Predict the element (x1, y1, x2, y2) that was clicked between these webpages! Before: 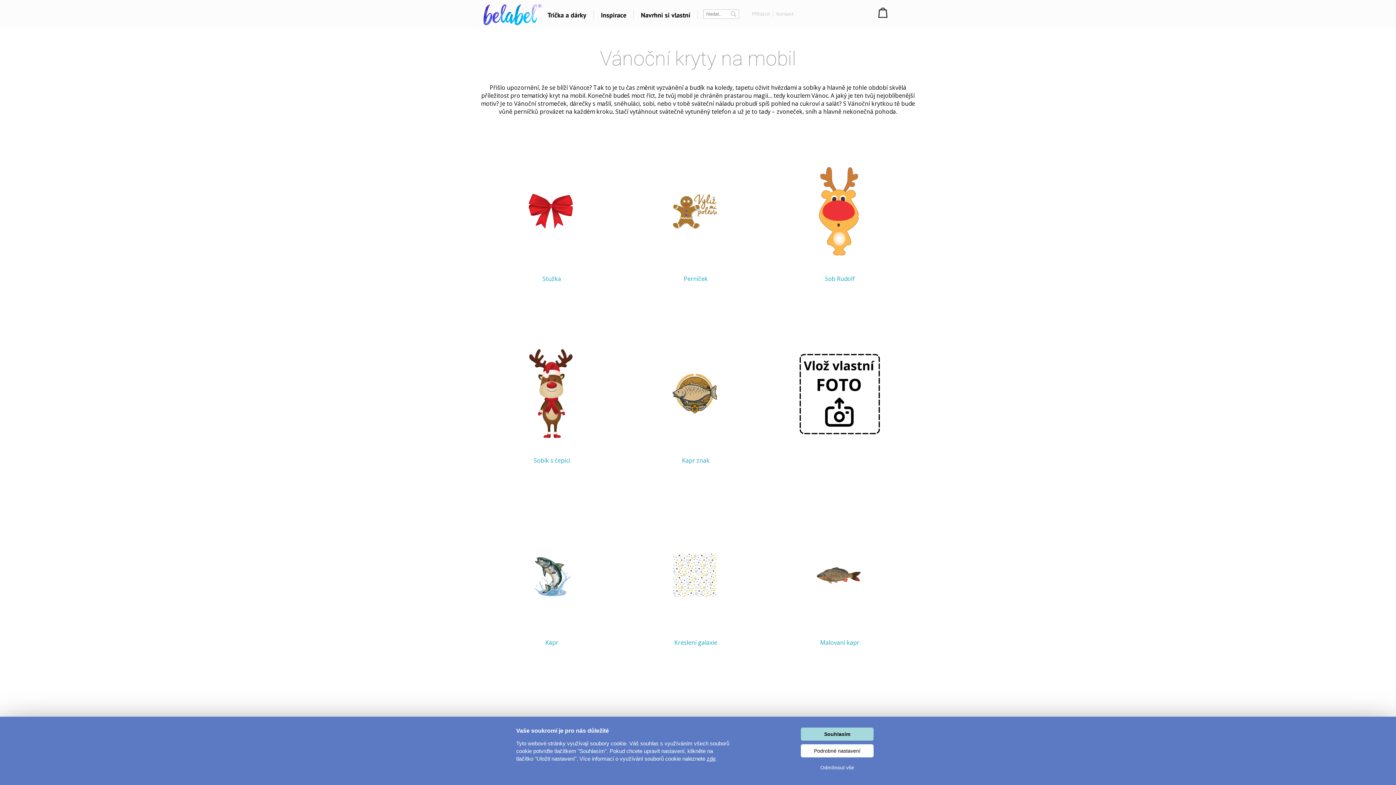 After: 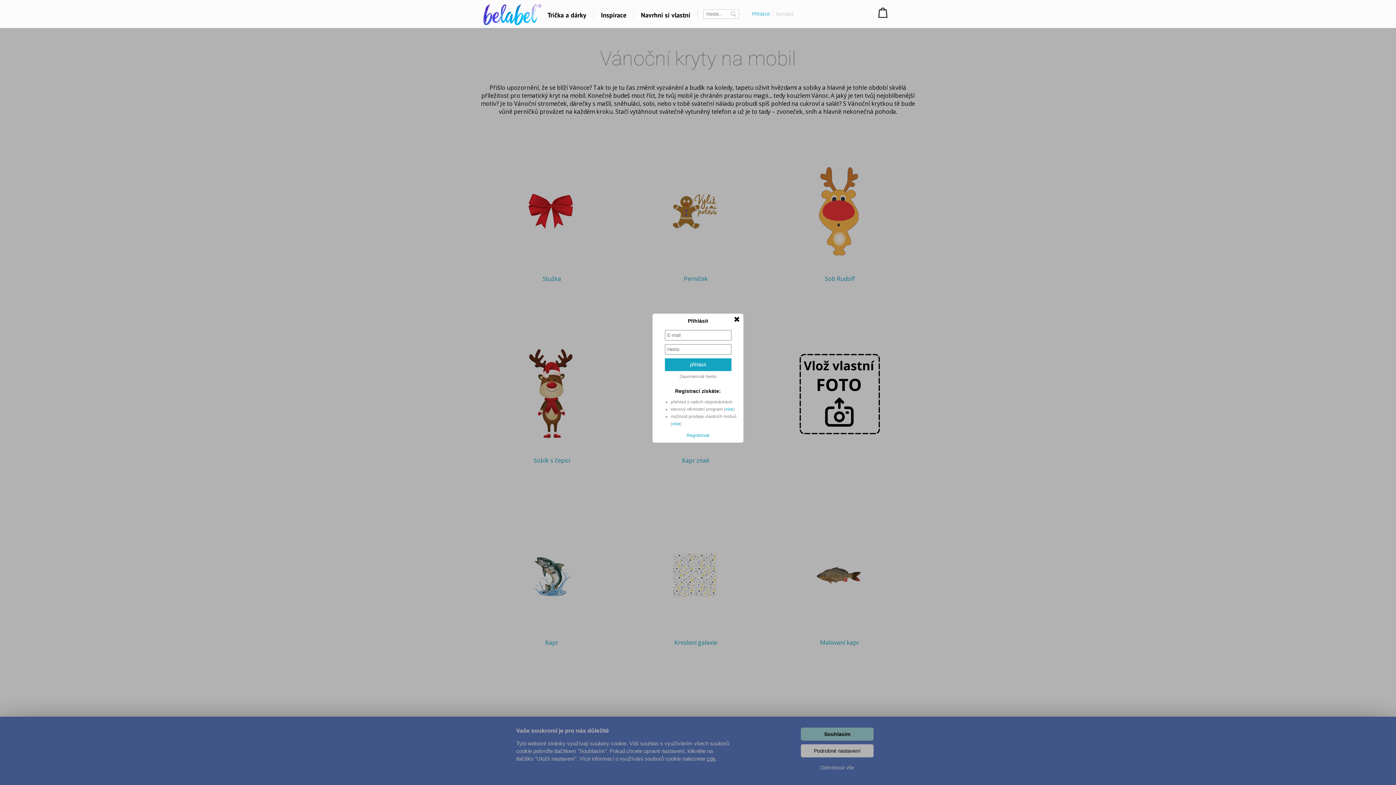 Action: label: Přihlásit bbox: (752, 10, 769, 17)